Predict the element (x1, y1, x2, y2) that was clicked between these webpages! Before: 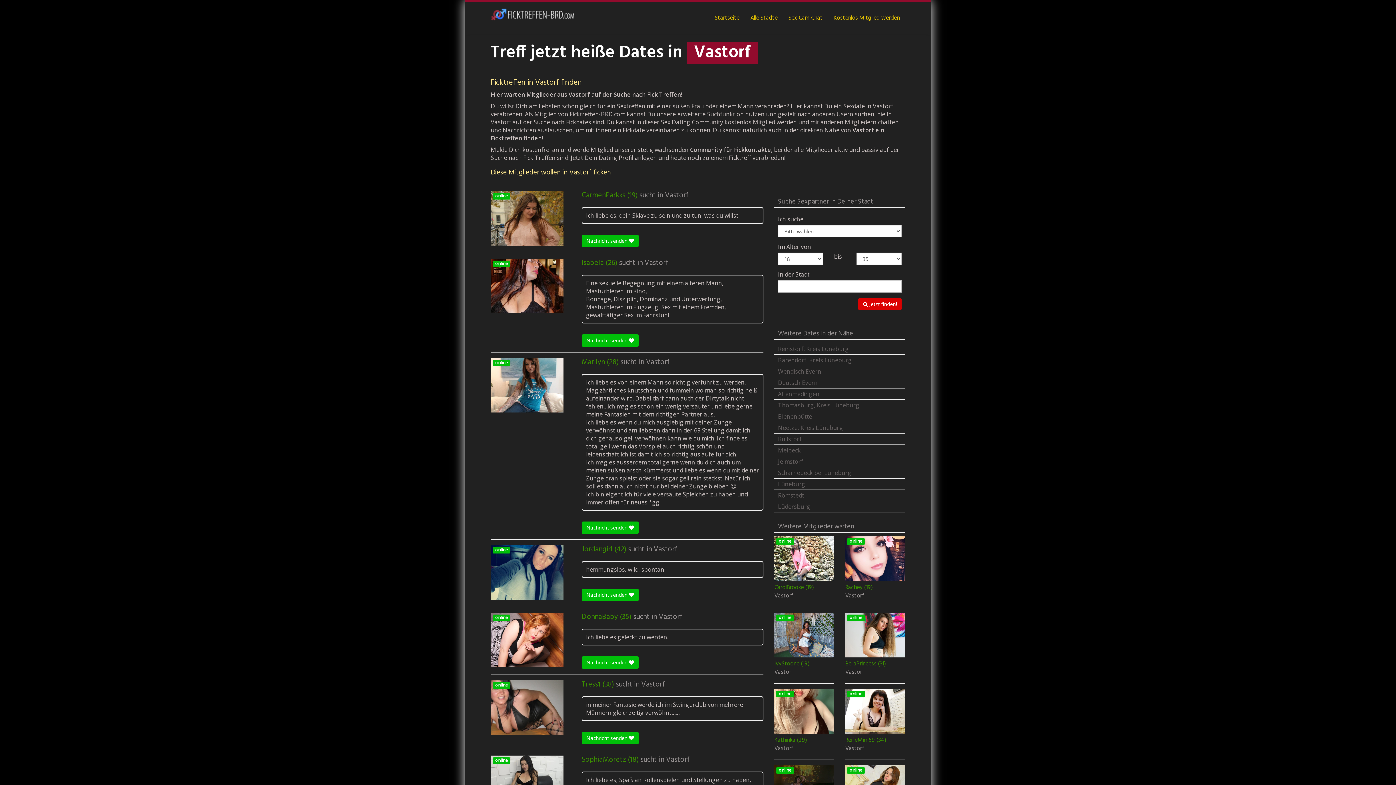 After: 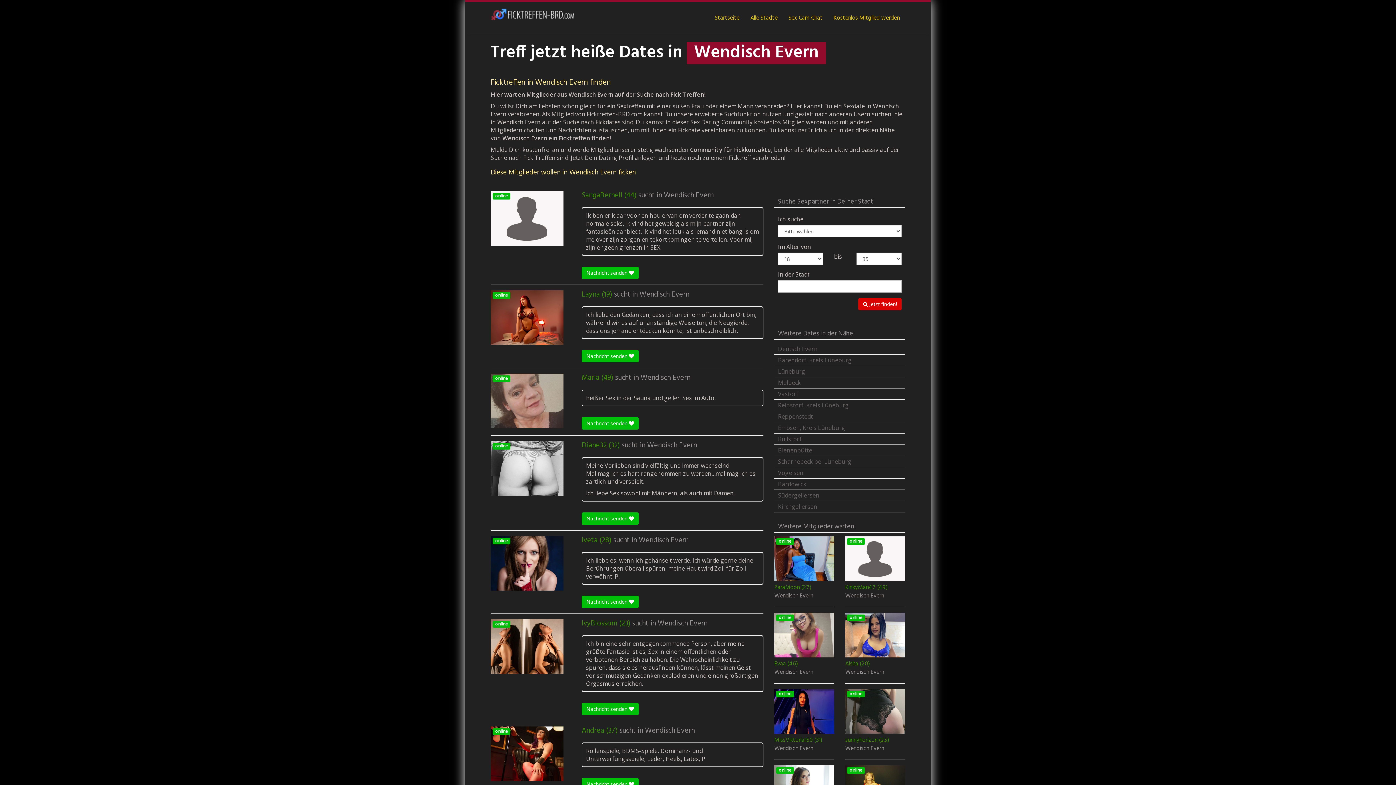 Action: label: Wendisch Evern bbox: (774, 366, 905, 377)